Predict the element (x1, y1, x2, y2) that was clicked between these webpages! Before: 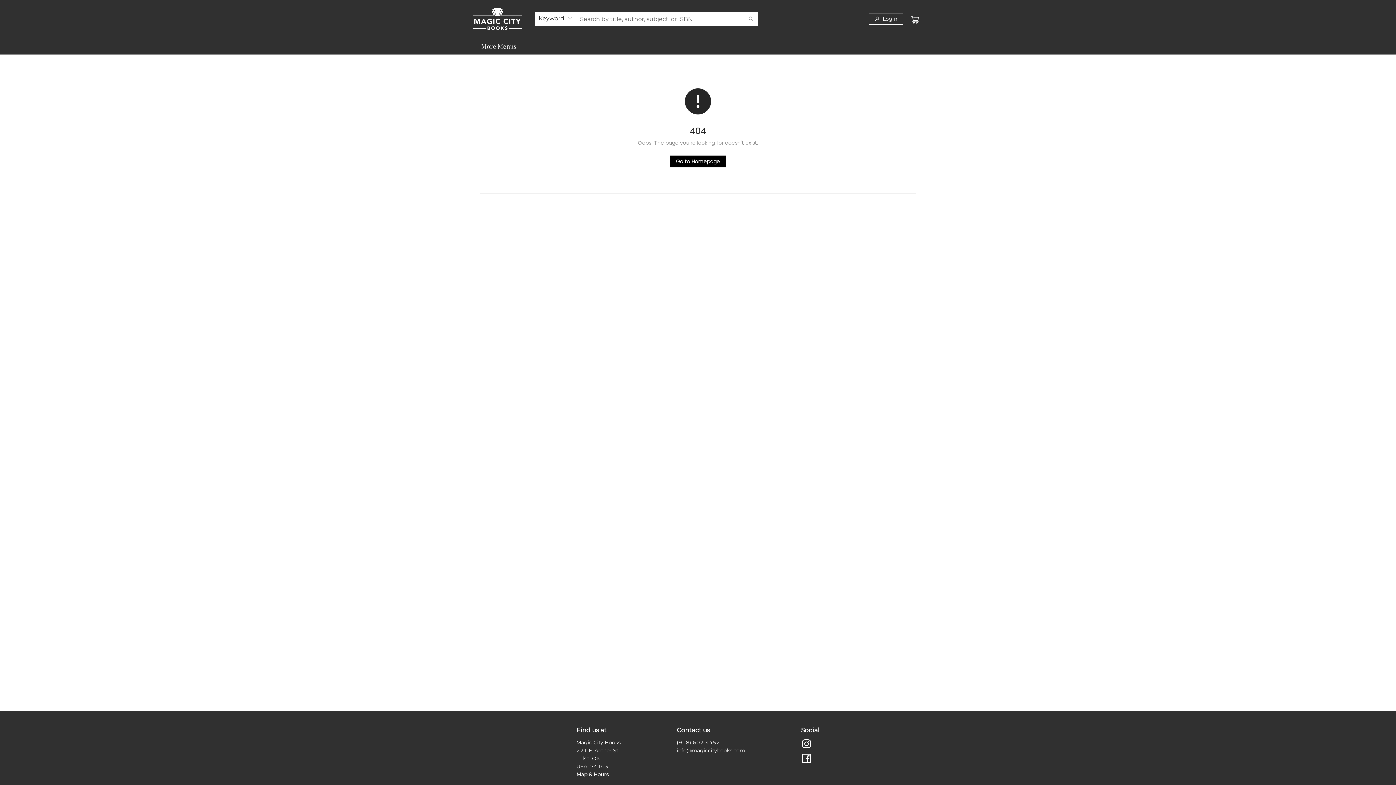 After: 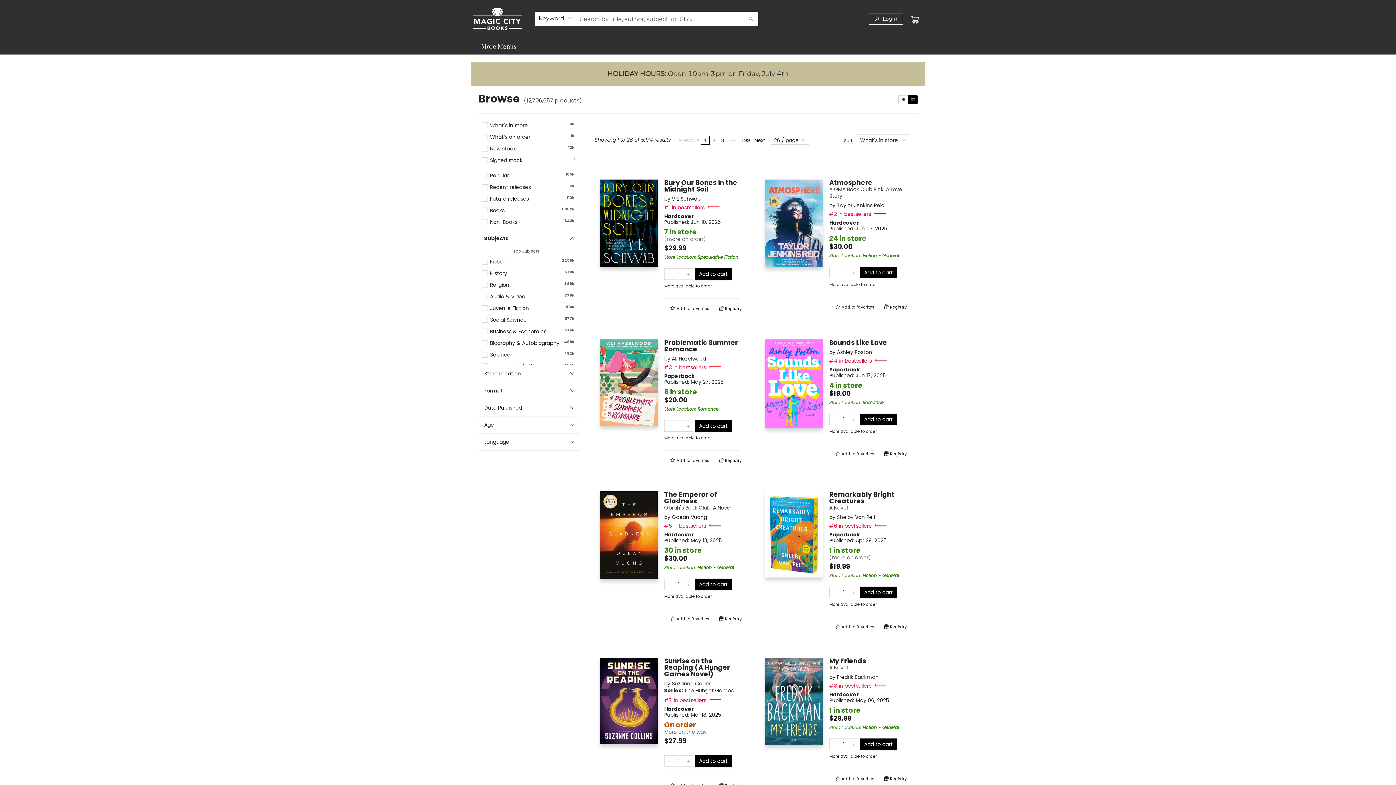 Action: label: Search bbox: (743, 11, 758, 26)